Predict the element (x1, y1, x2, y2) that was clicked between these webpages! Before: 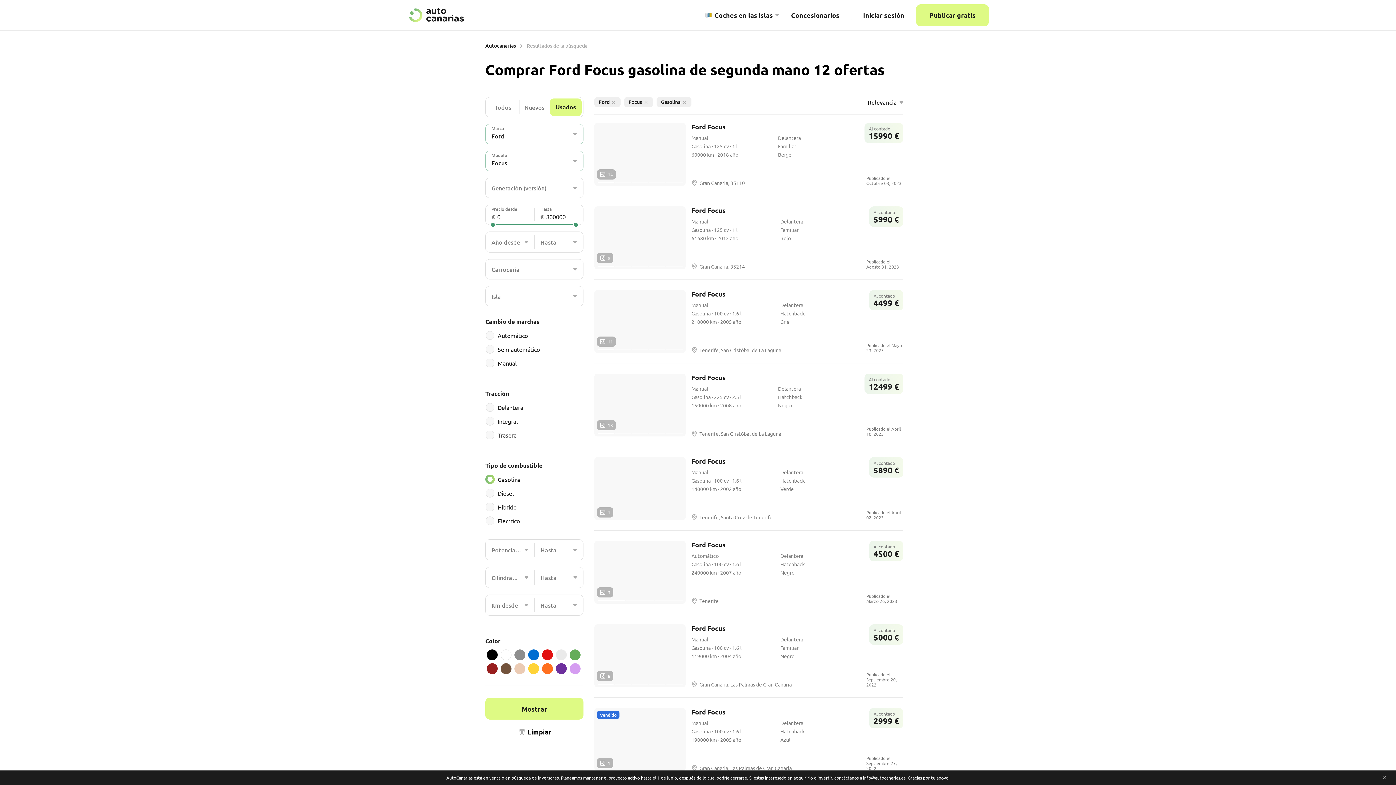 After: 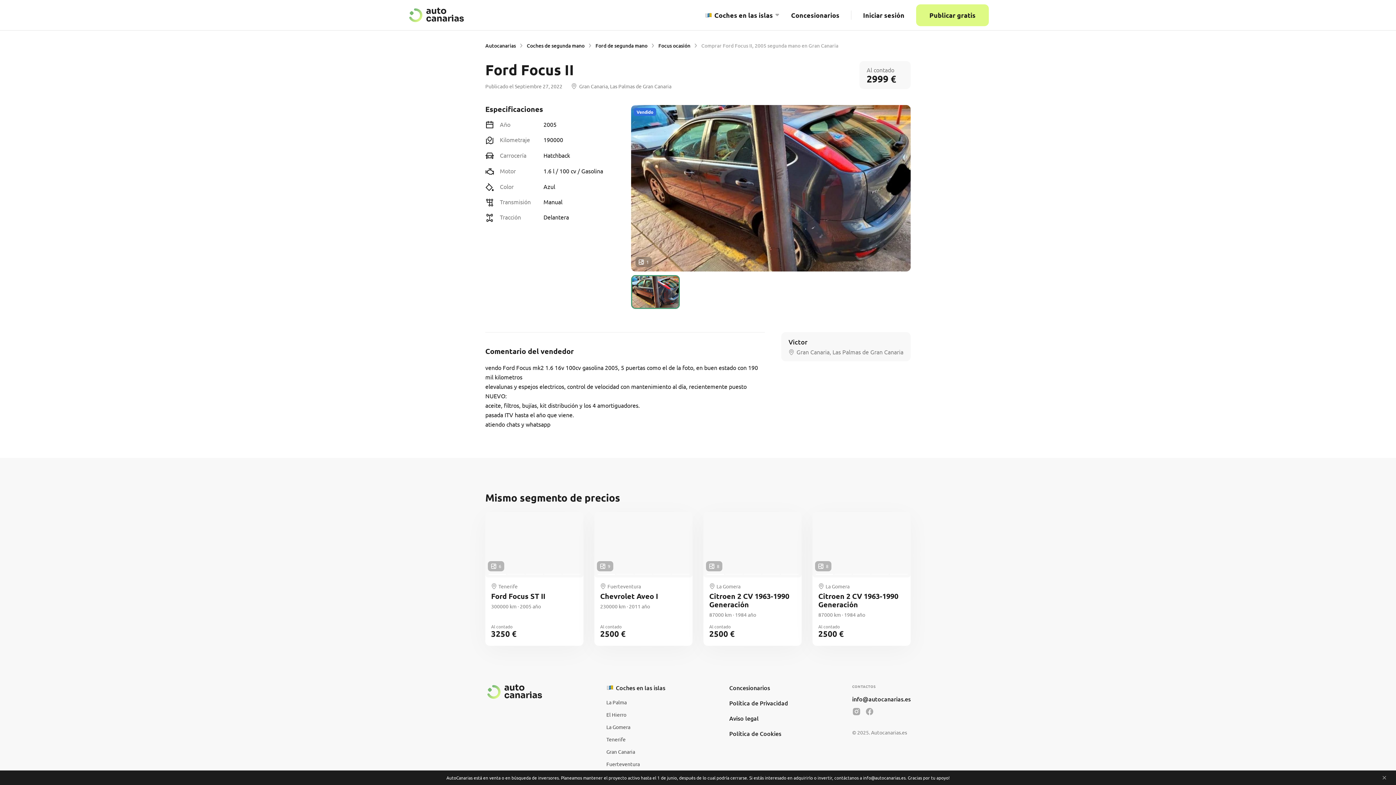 Action: bbox: (594, 708, 685, 771) label: 1